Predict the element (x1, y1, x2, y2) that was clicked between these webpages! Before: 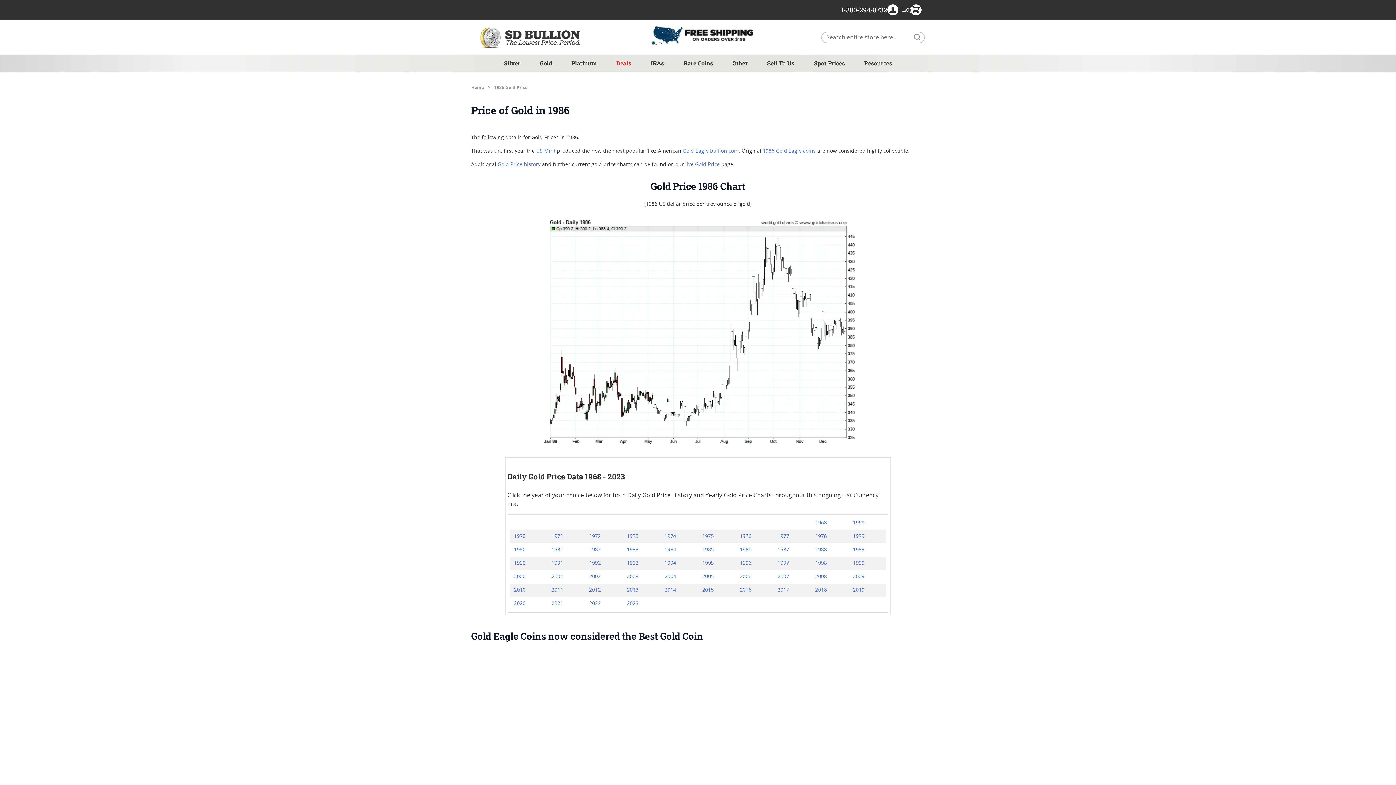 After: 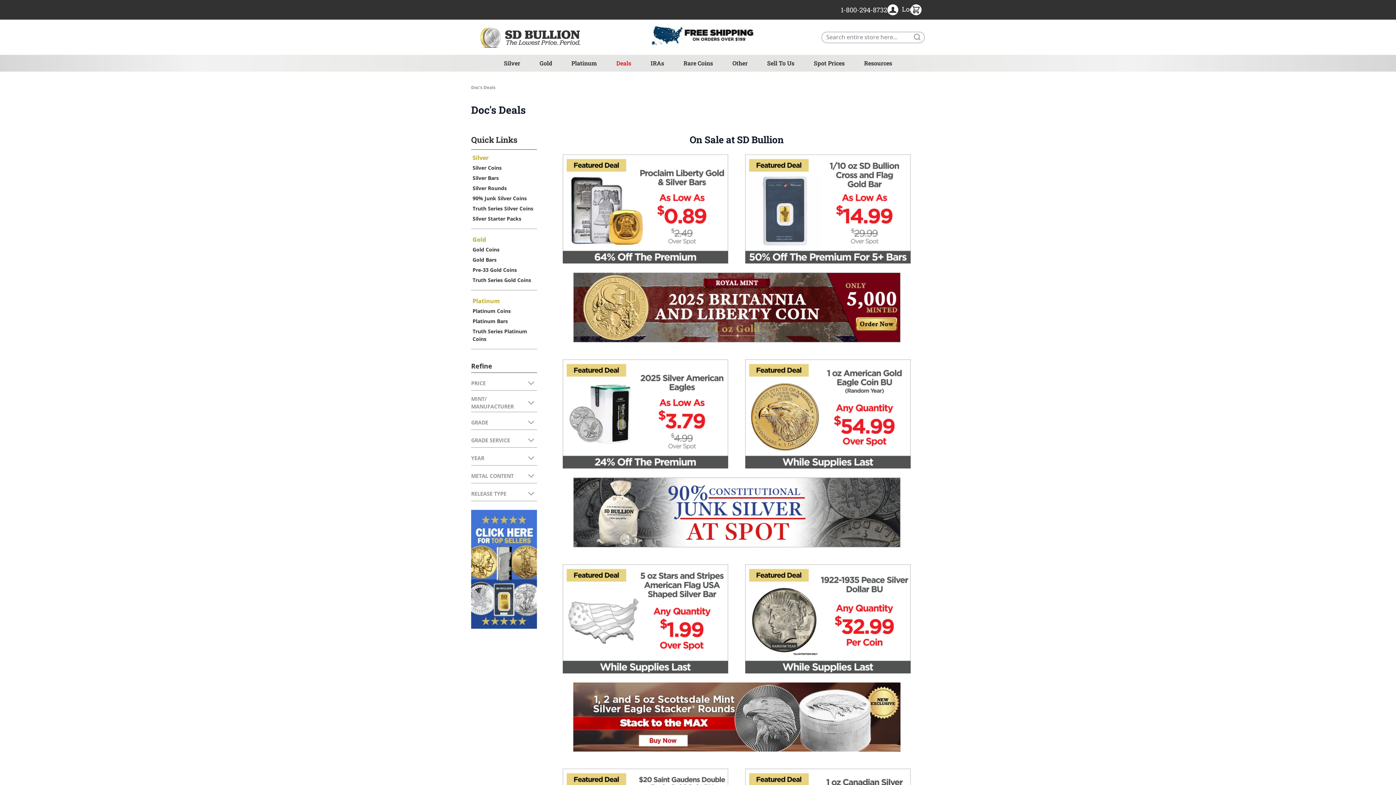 Action: label: Deals bbox: (610, 54, 637, 71)